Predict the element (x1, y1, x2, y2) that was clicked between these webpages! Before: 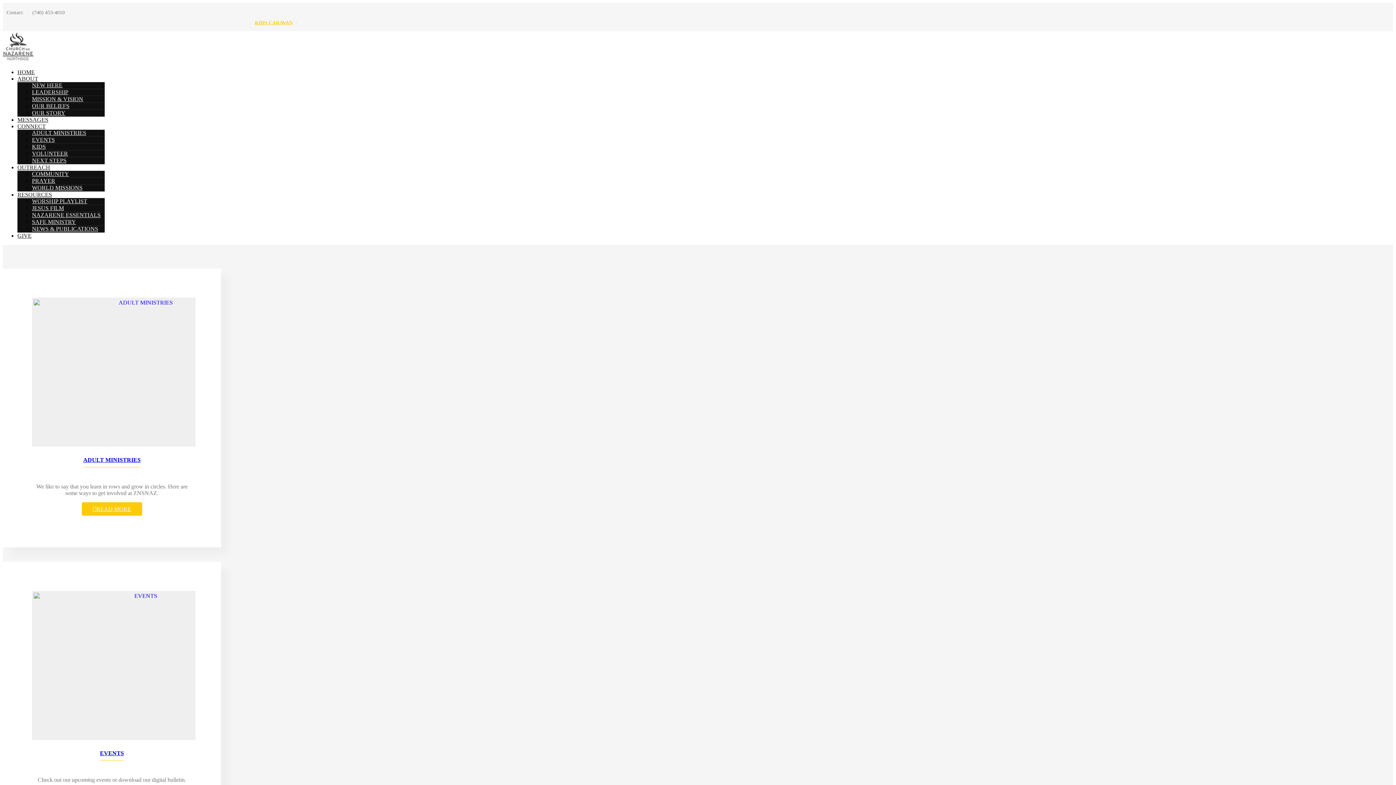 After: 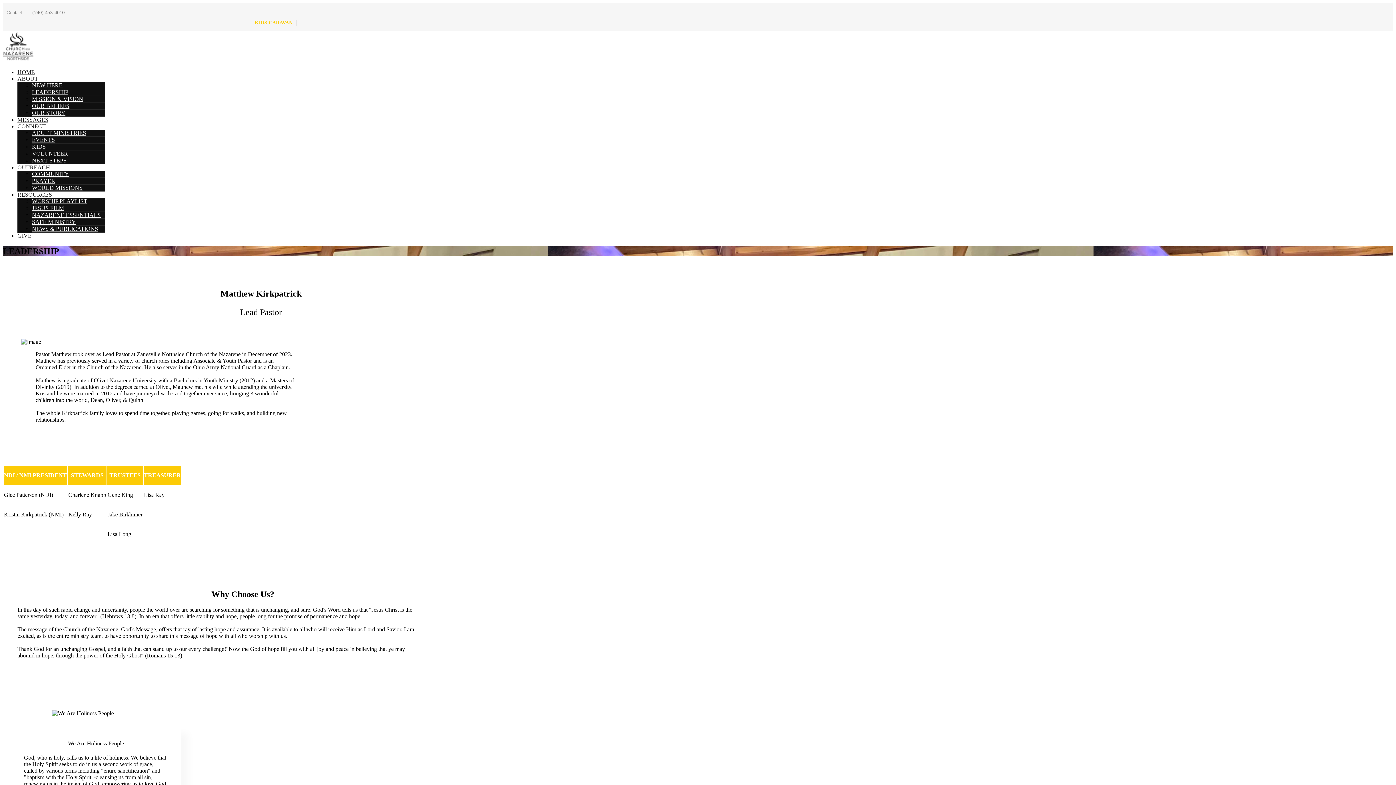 Action: label: LEADERSHIP bbox: (32, 89, 68, 95)